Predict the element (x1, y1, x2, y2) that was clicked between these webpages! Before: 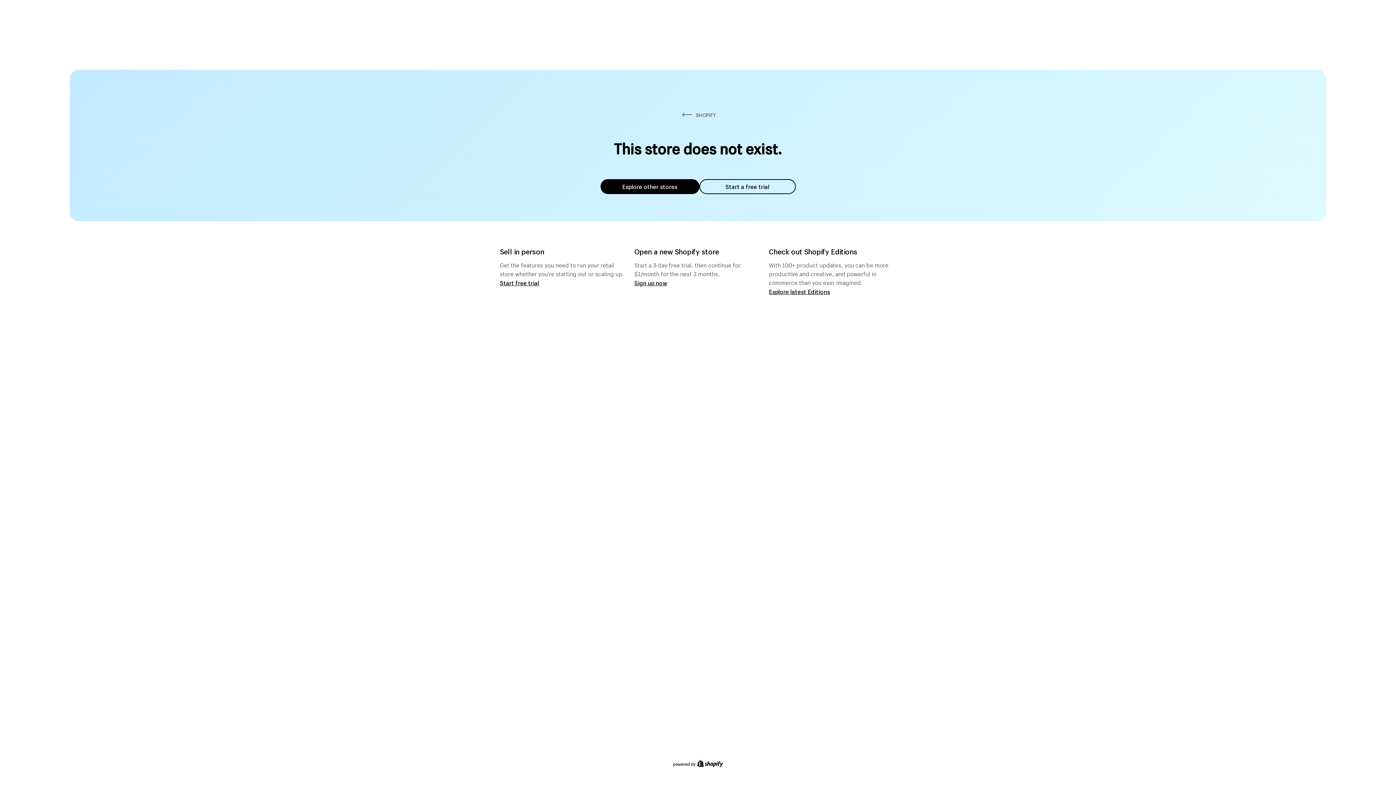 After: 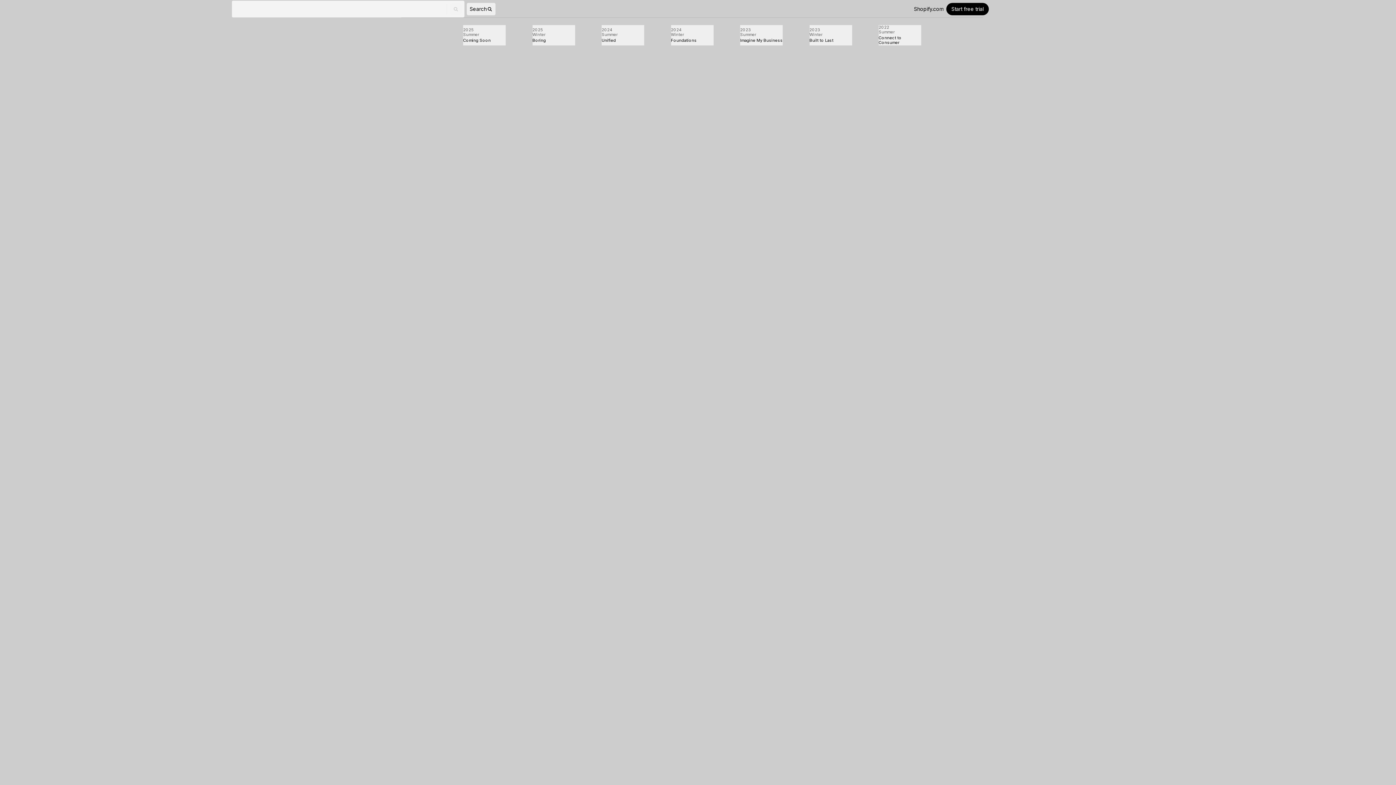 Action: bbox: (769, 287, 830, 295) label: Explore latest Editions